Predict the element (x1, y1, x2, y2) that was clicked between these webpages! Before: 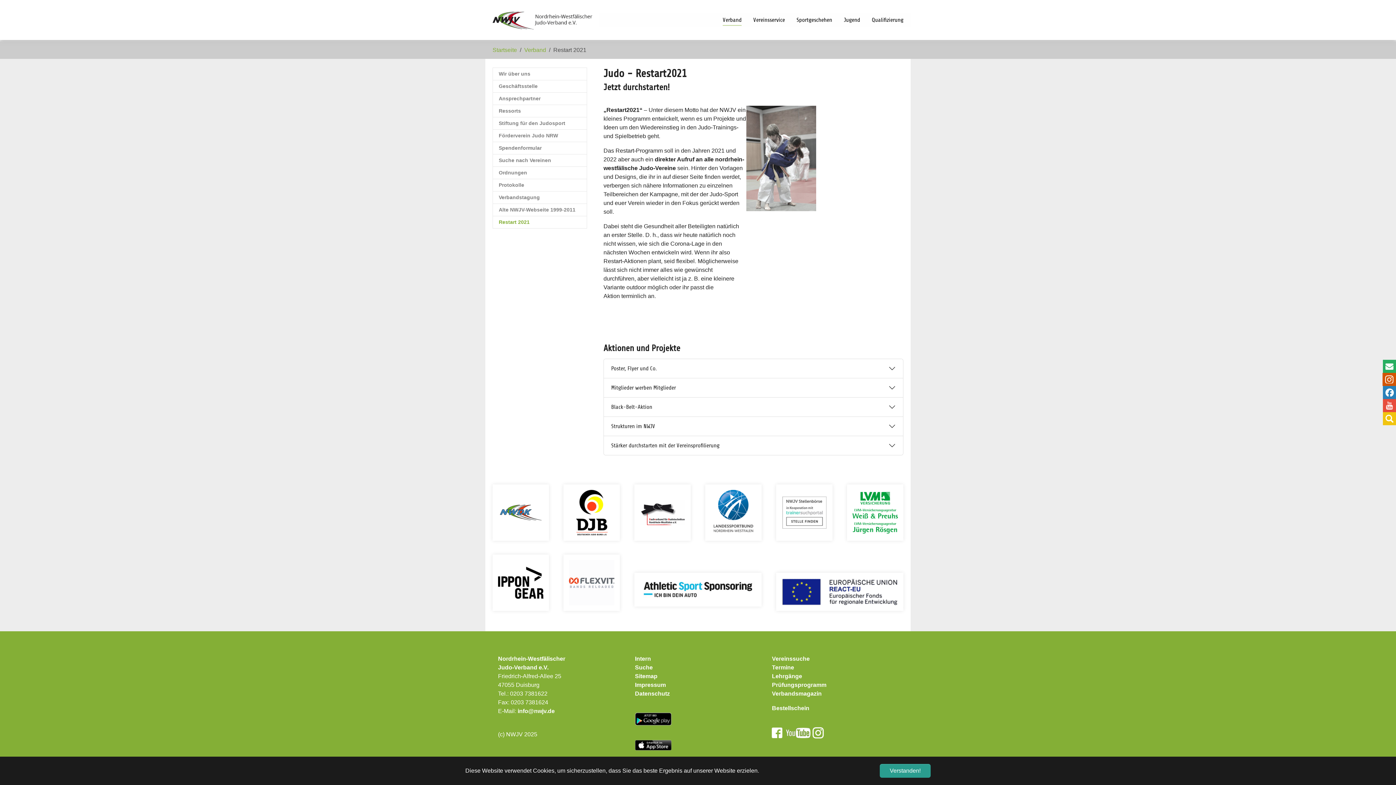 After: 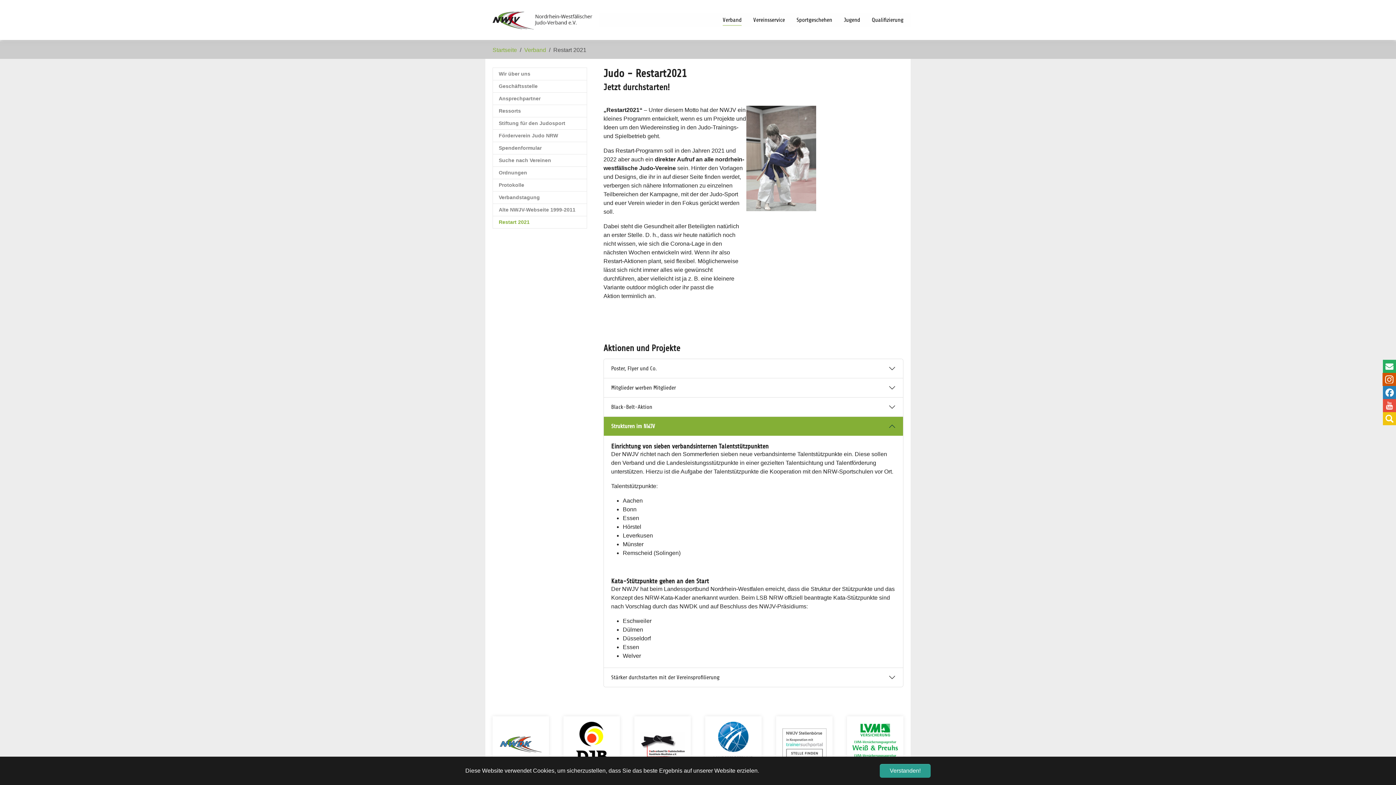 Action: bbox: (604, 417, 903, 436) label: Strukturen im NWJV